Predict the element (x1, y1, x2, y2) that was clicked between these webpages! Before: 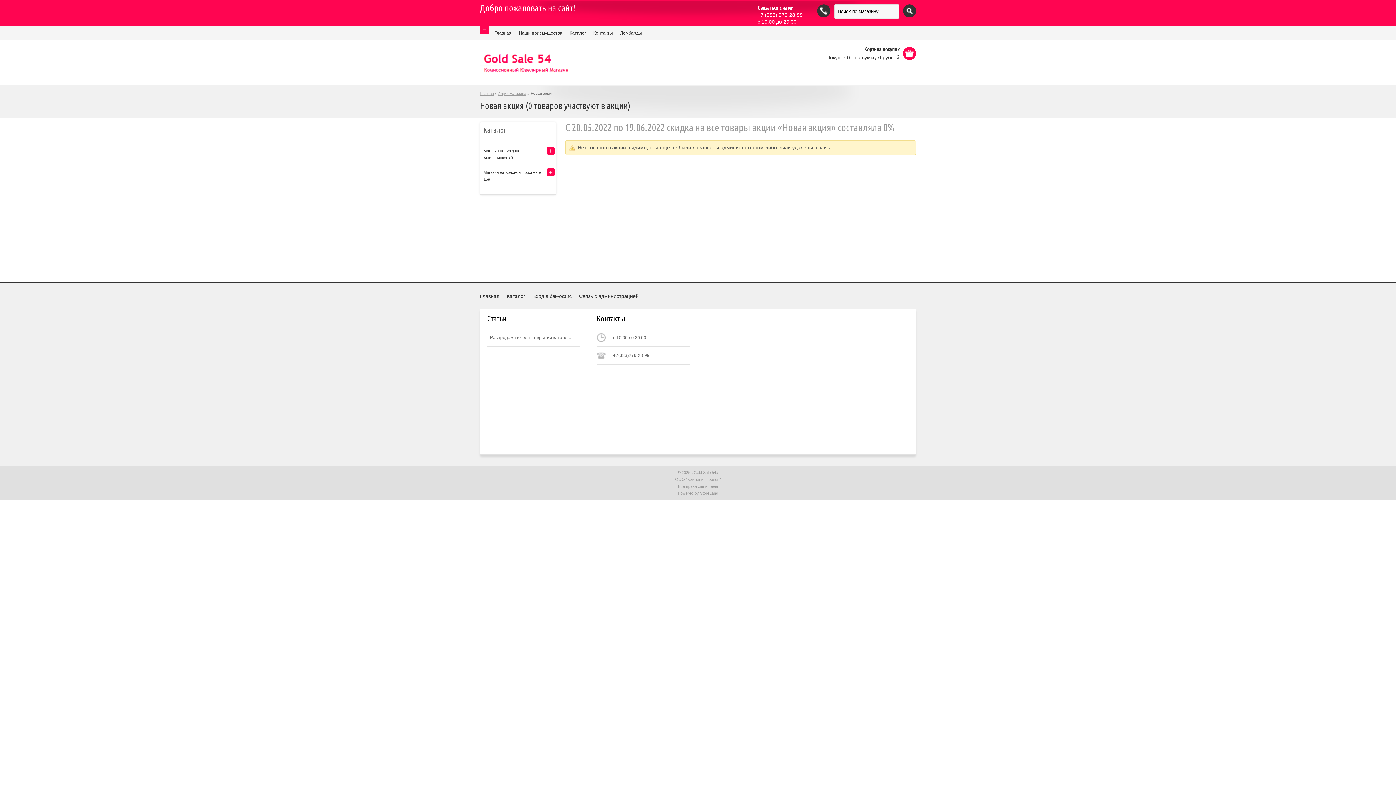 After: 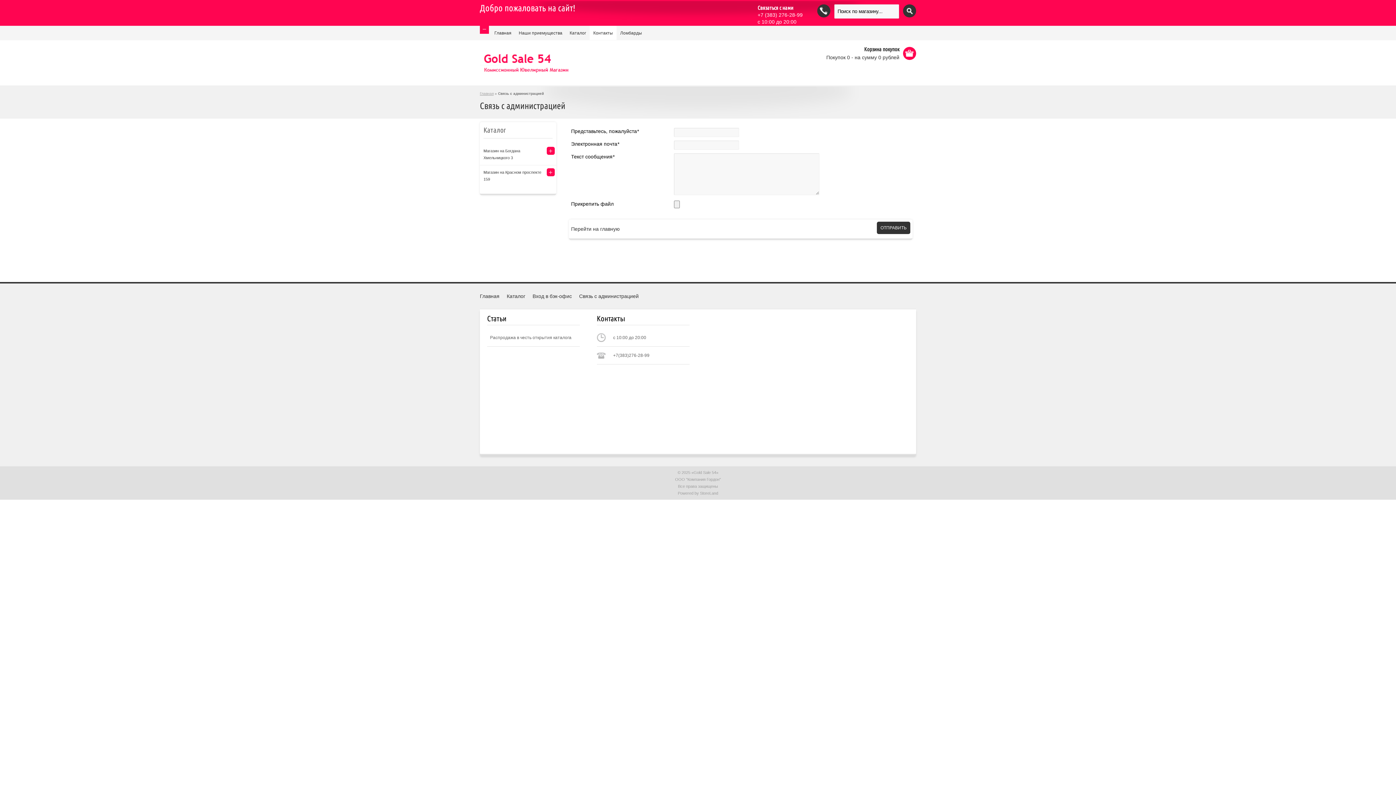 Action: label: Контакты bbox: (589, 25, 616, 40)